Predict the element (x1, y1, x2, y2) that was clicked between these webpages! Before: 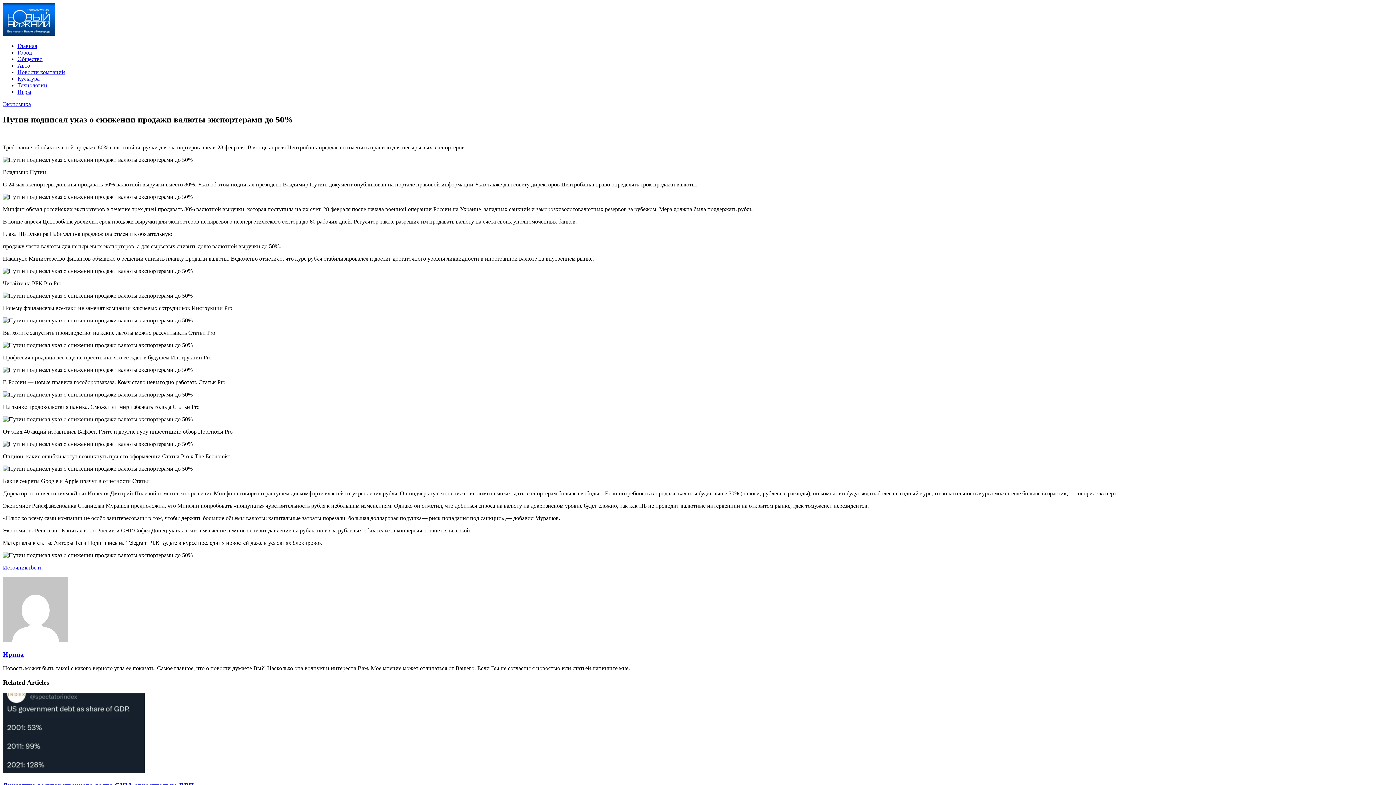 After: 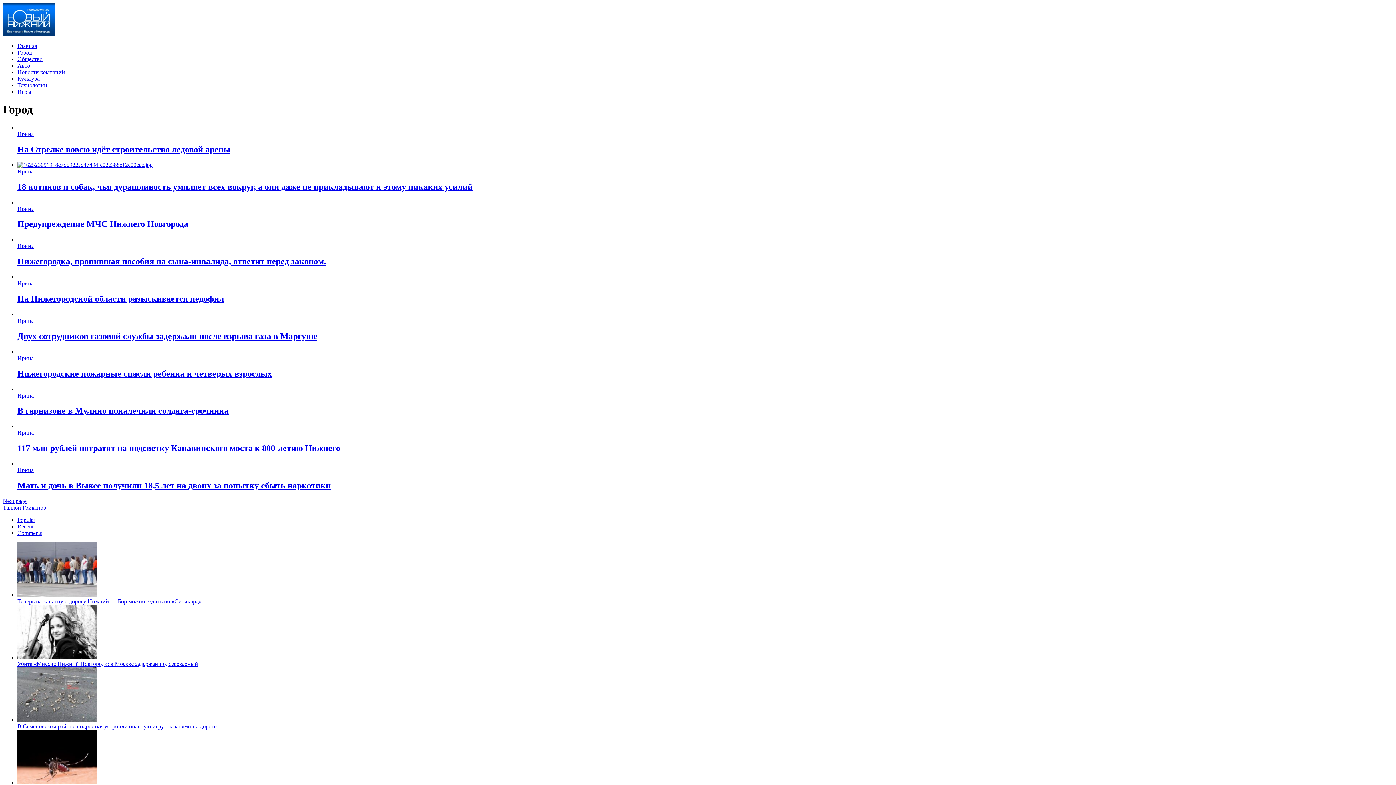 Action: bbox: (17, 49, 32, 55) label: Город